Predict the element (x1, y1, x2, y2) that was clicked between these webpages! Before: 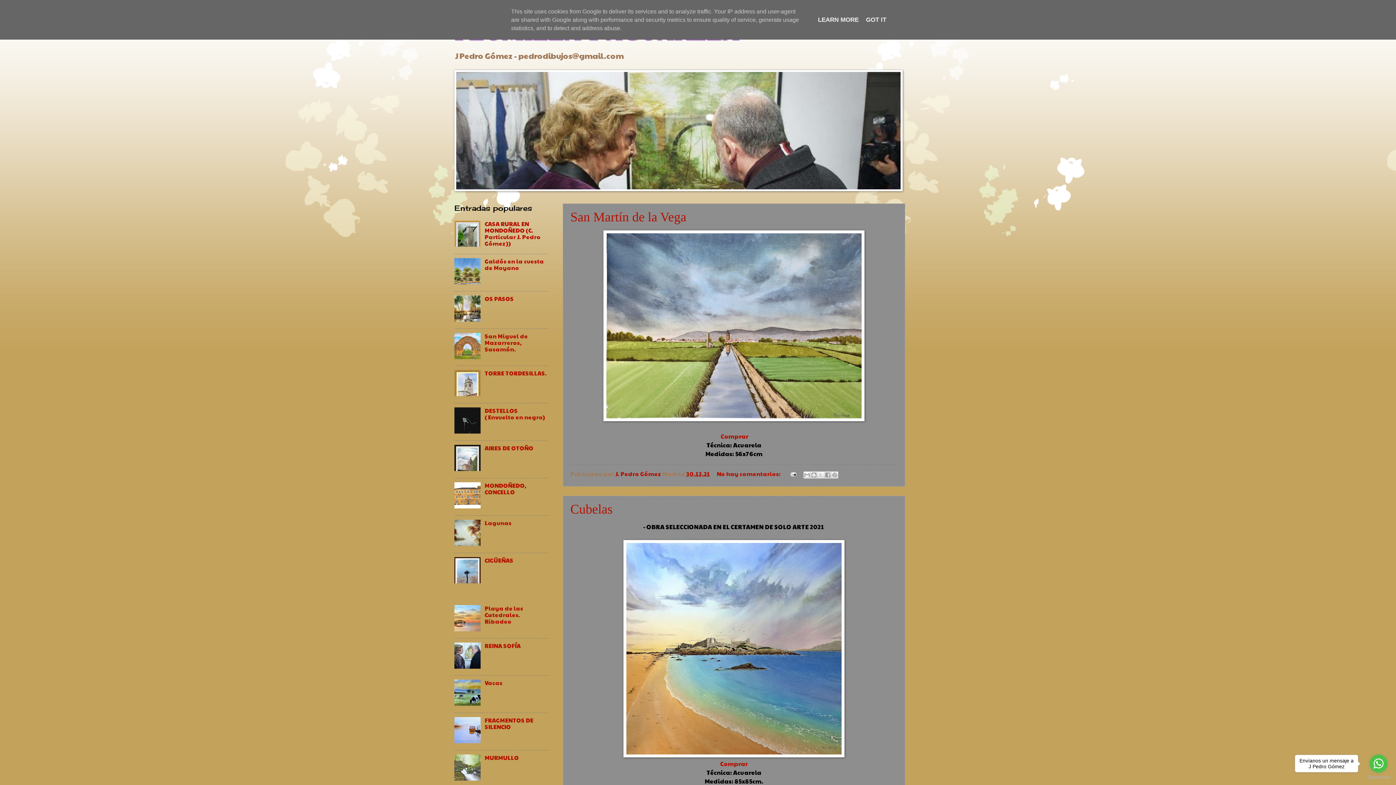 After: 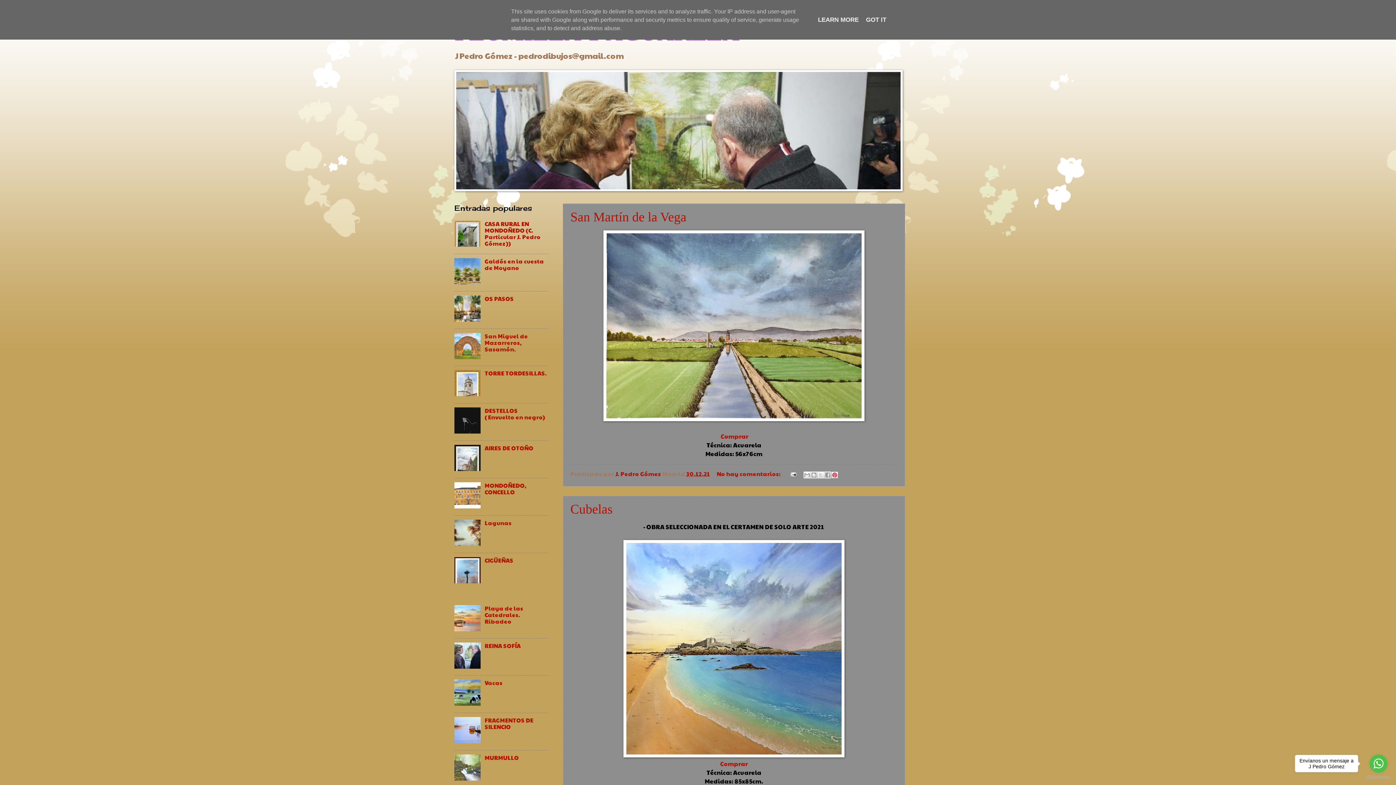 Action: bbox: (831, 471, 838, 478) label: Compartir en Pinterest